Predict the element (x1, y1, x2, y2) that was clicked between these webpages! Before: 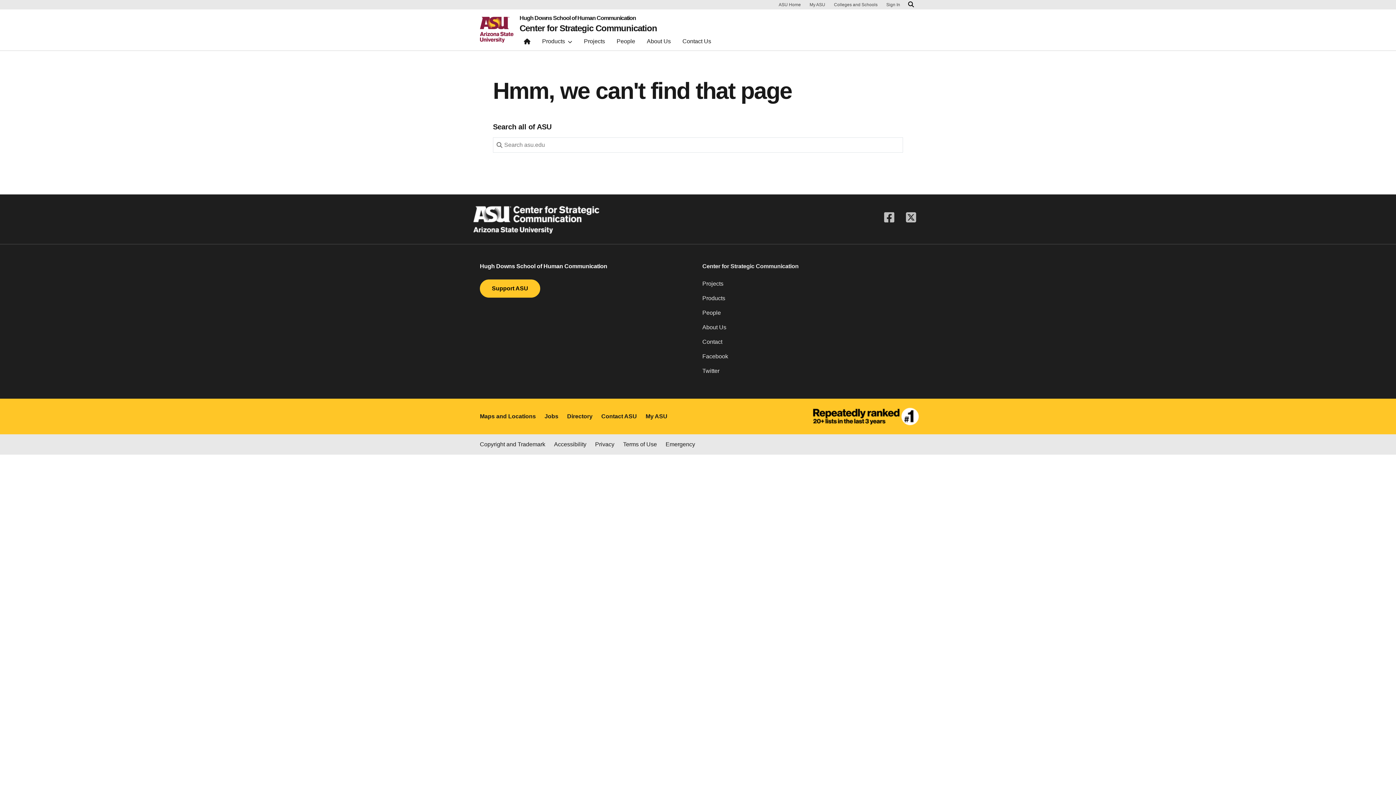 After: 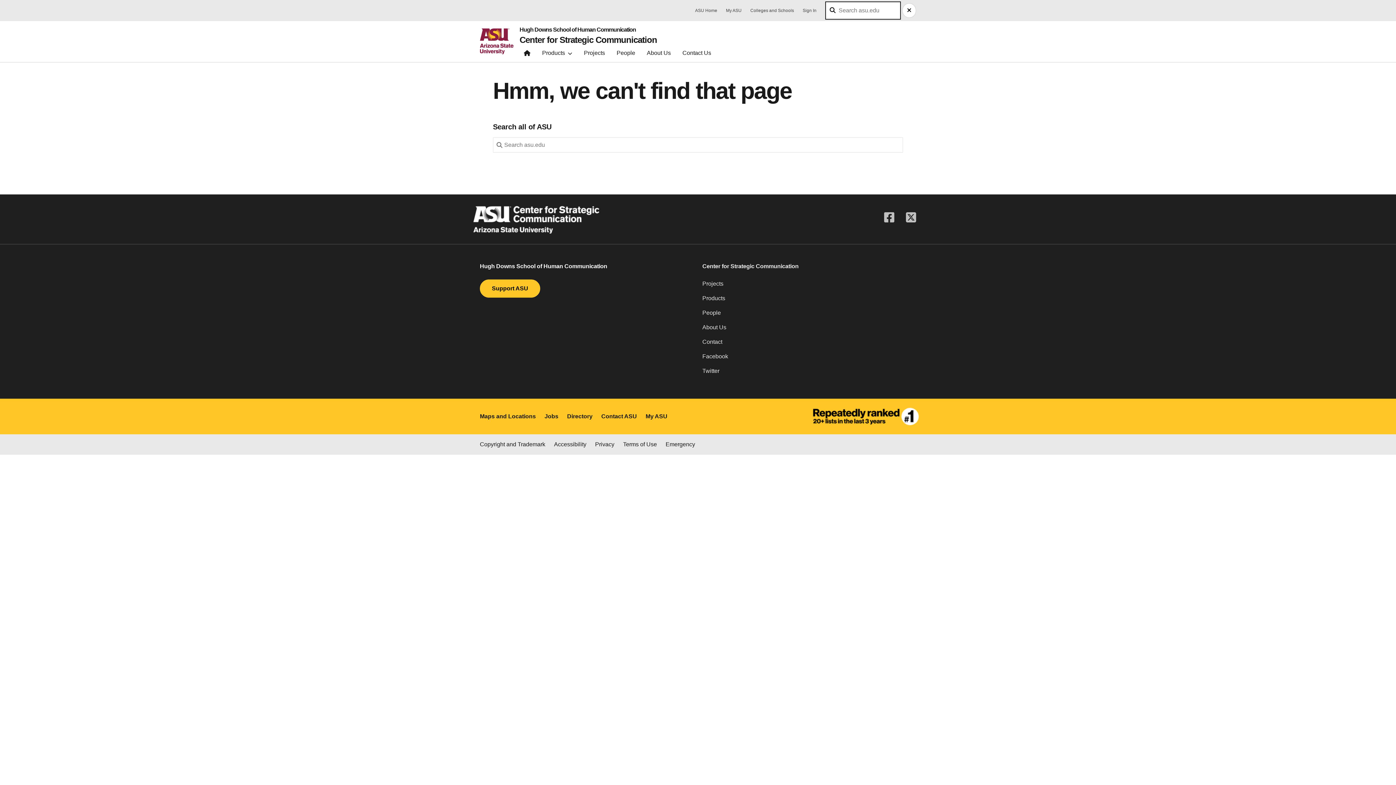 Action: bbox: (906, 0, 916, 9) label: Search asu.edu